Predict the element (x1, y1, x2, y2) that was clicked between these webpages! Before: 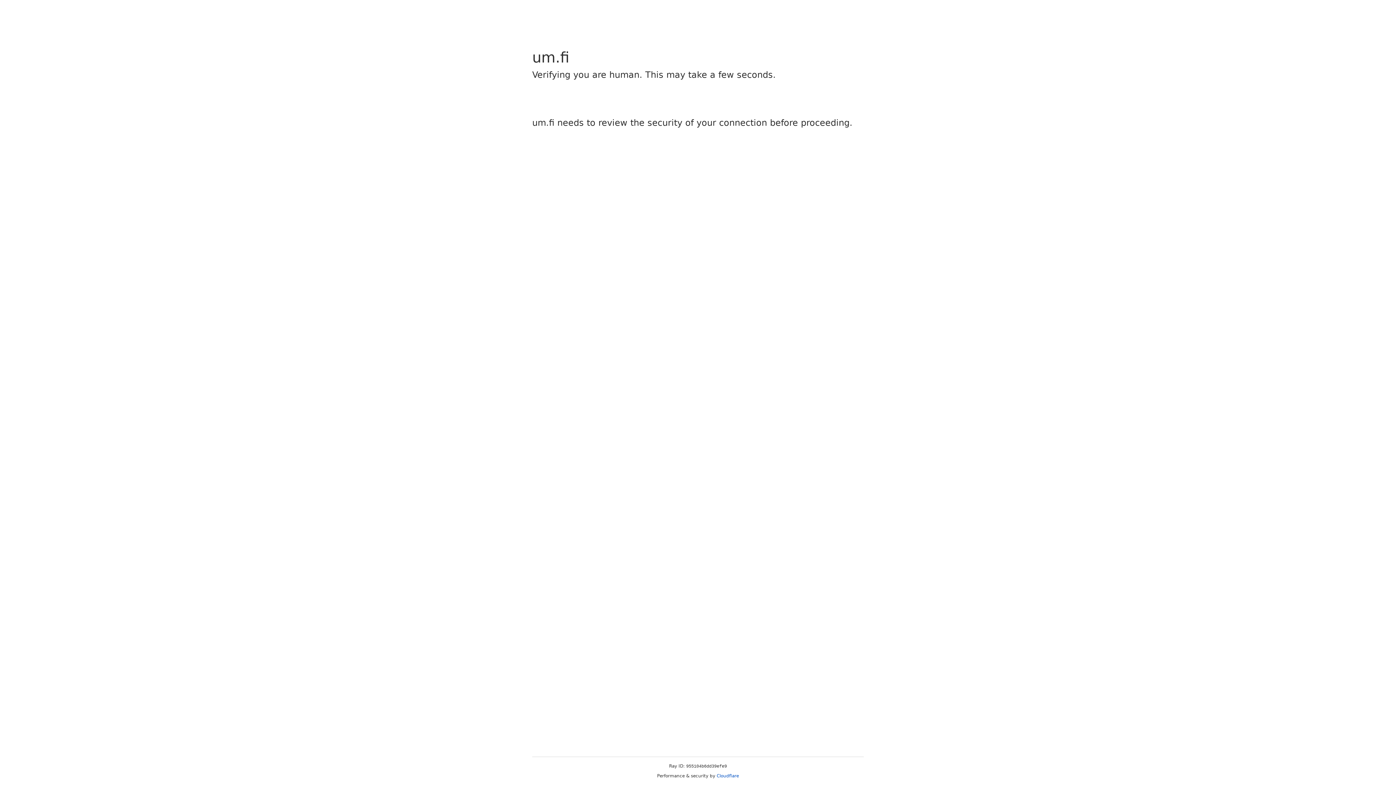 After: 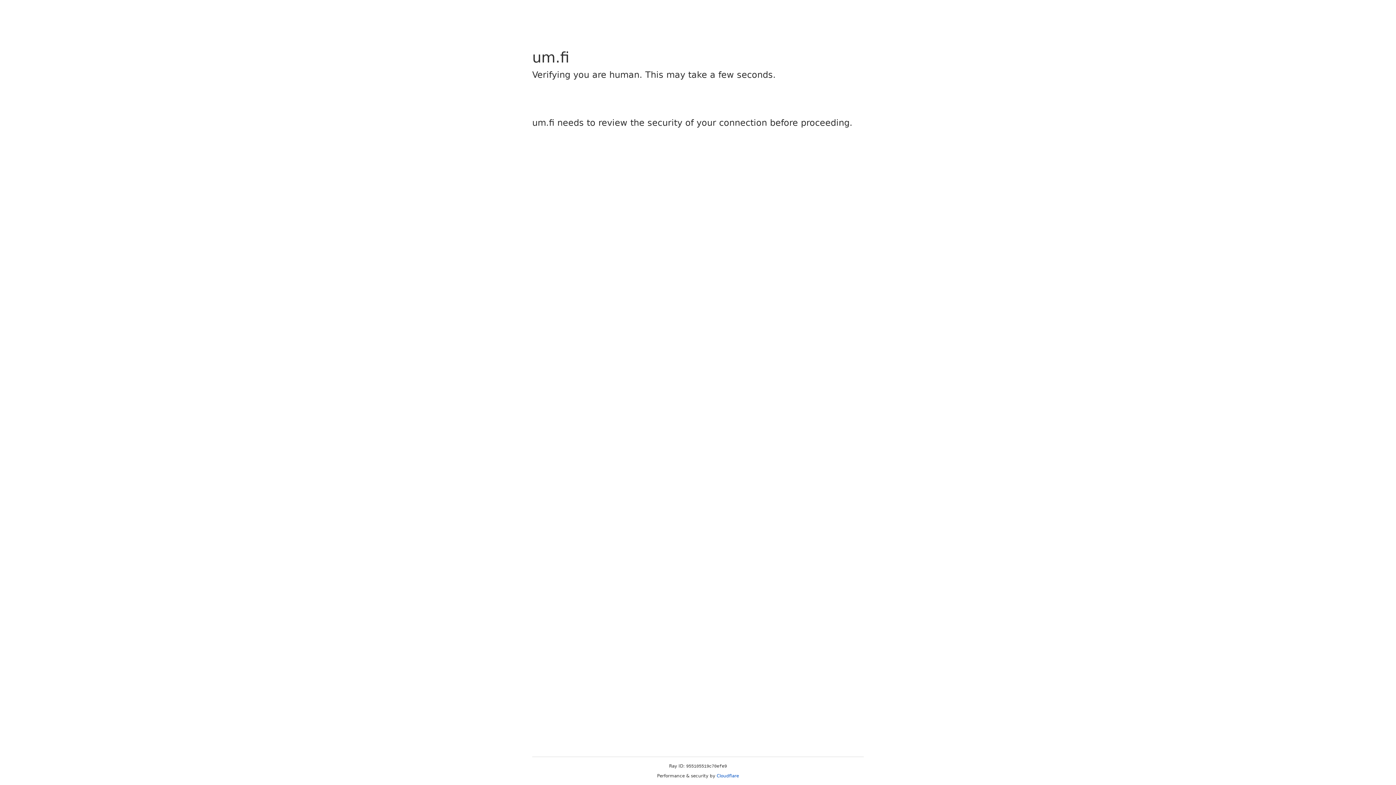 Action: label: Cloudflare bbox: (716, 773, 739, 778)